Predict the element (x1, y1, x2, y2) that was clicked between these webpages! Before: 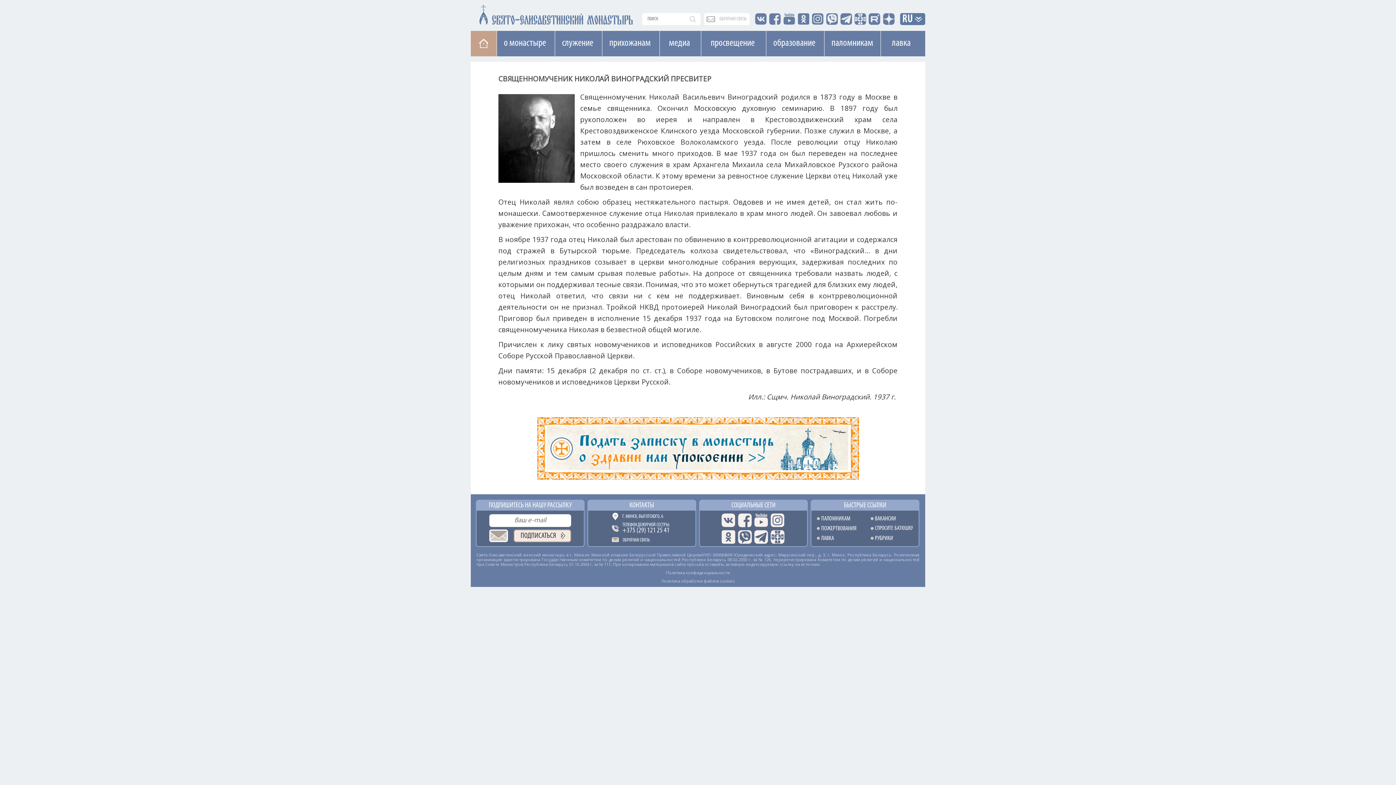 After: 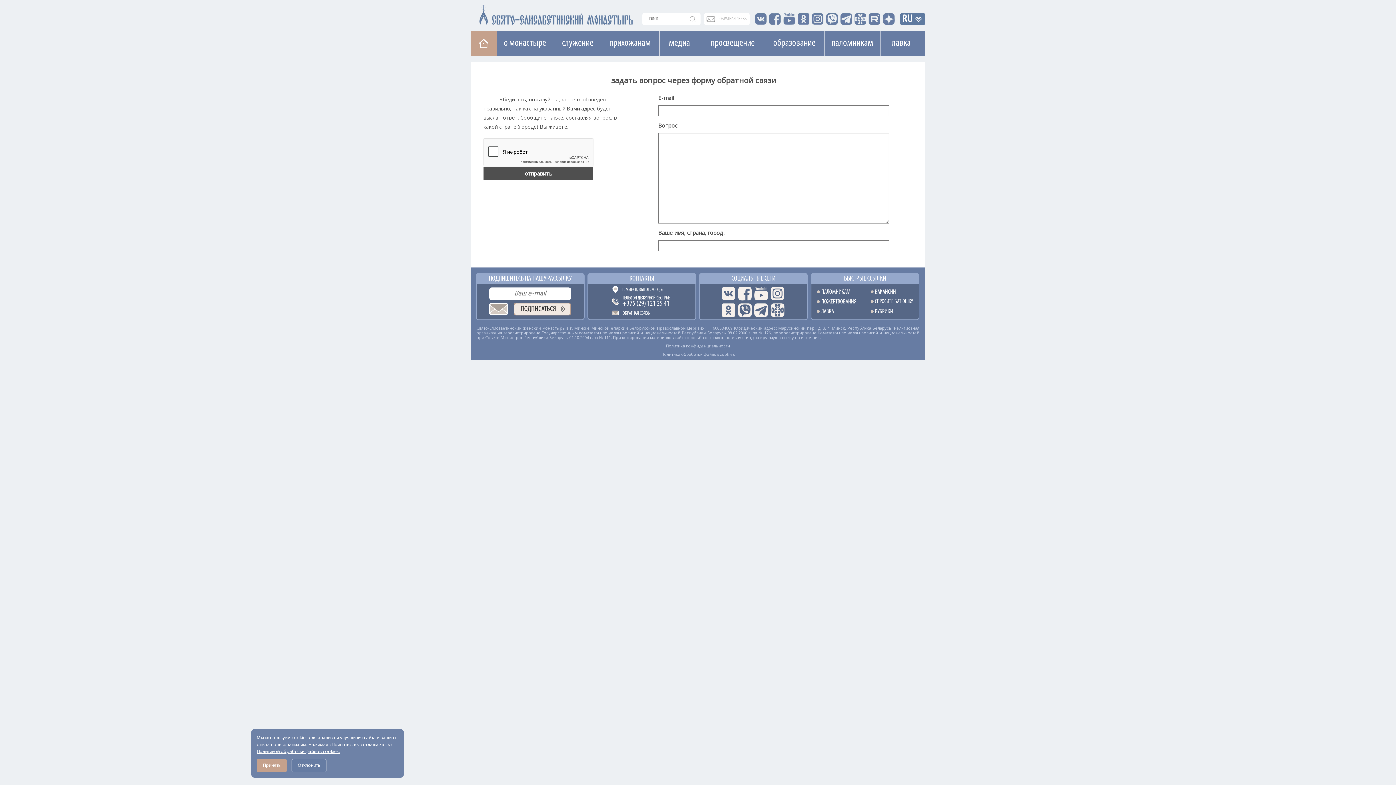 Action: label: ОБРАТНАЯ СВЯЗЬ bbox: (704, 15, 746, 23)